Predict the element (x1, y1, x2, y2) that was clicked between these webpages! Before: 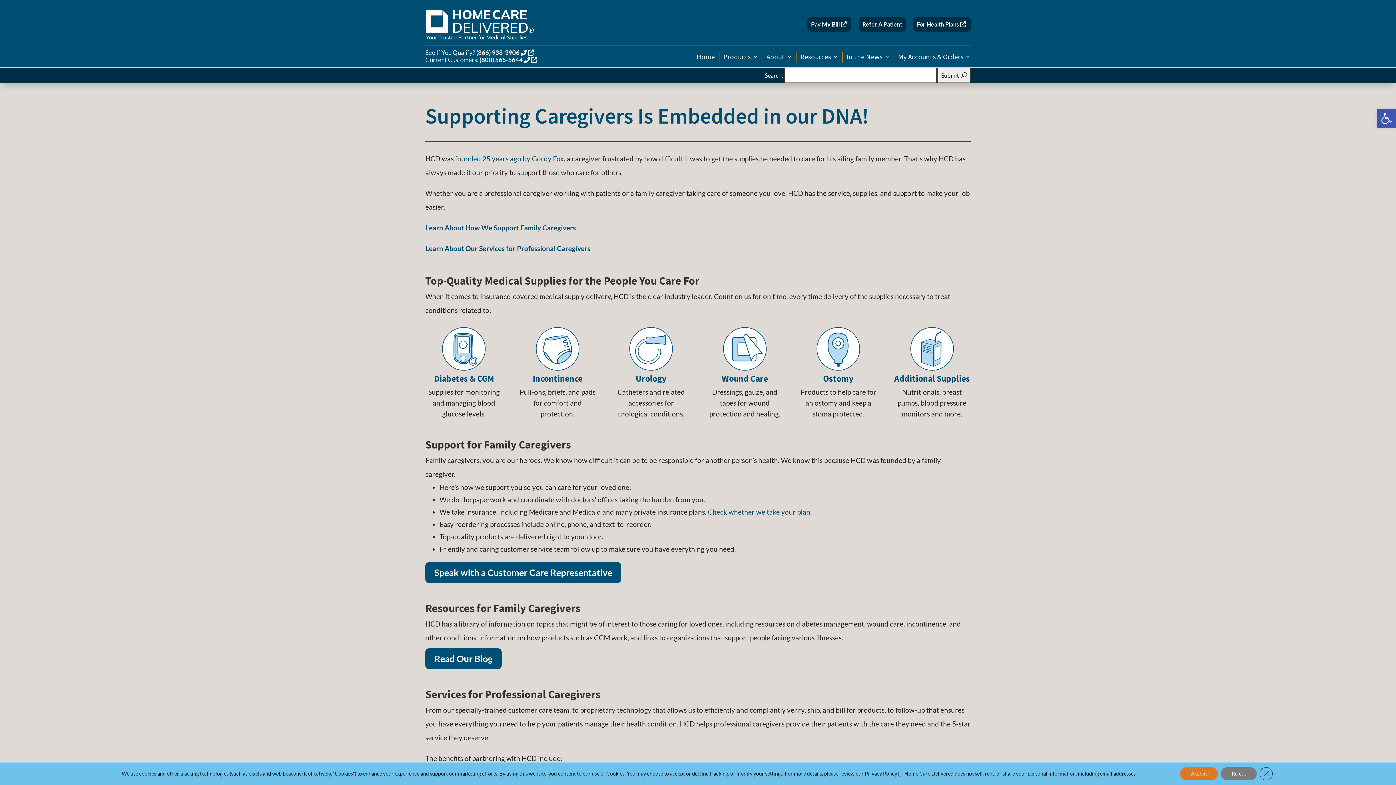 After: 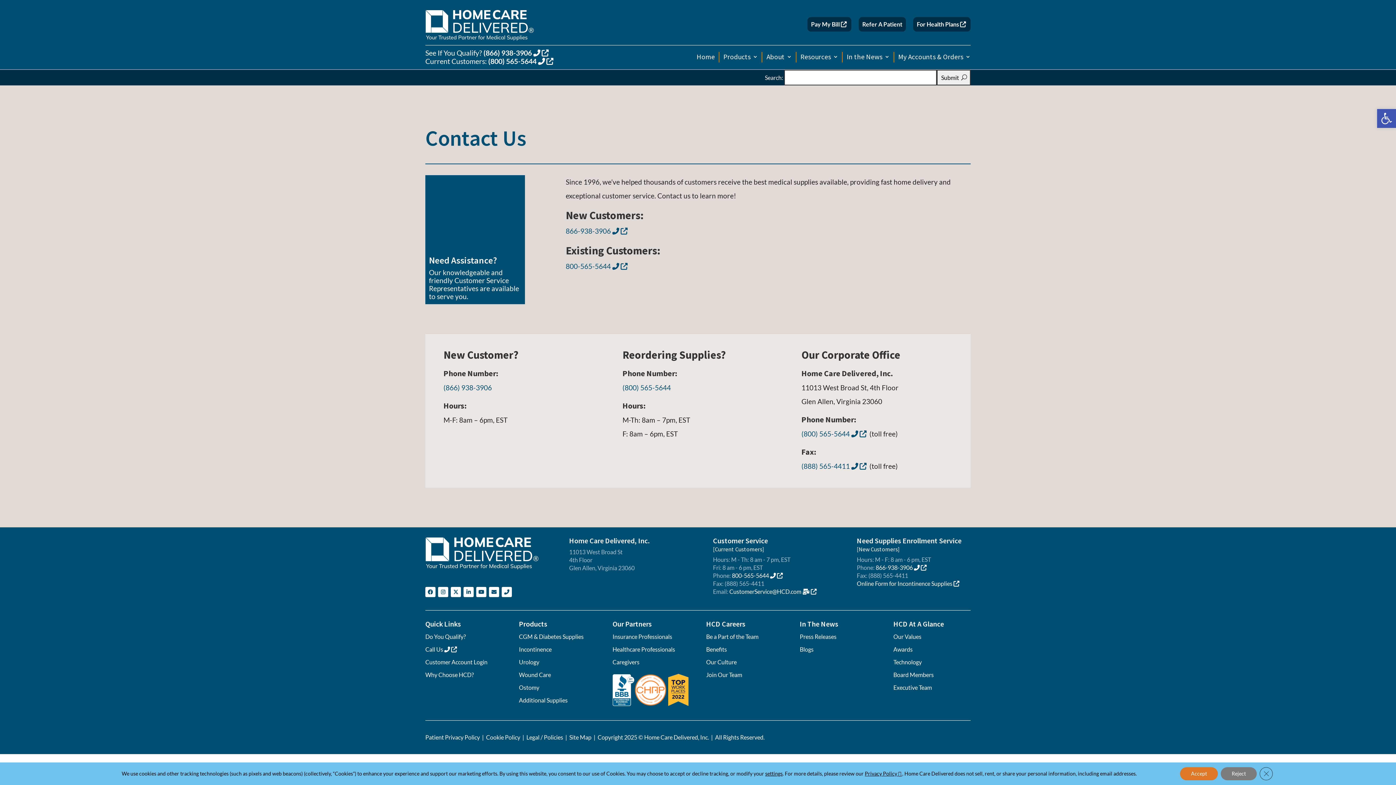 Action: label: Speak with a Customer Care Representative bbox: (425, 562, 621, 583)